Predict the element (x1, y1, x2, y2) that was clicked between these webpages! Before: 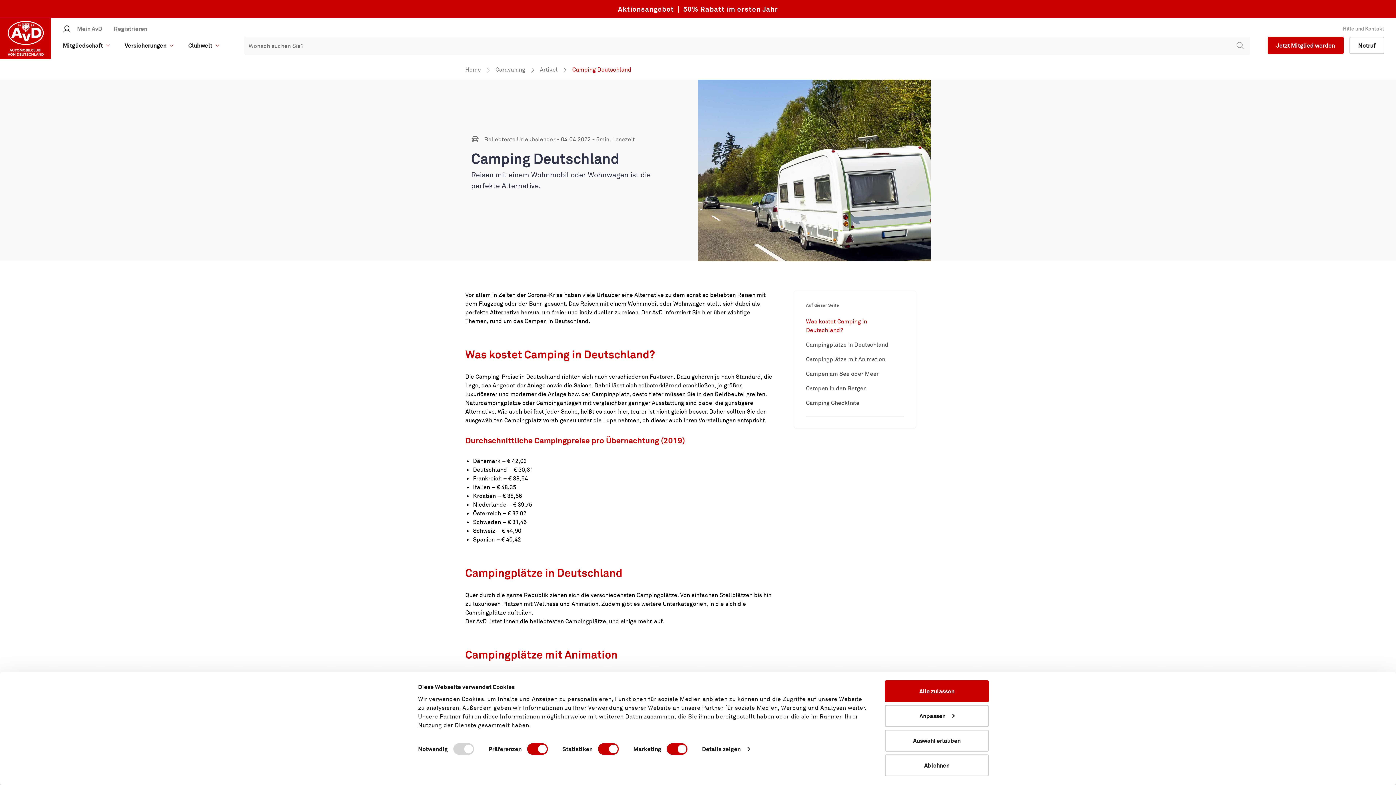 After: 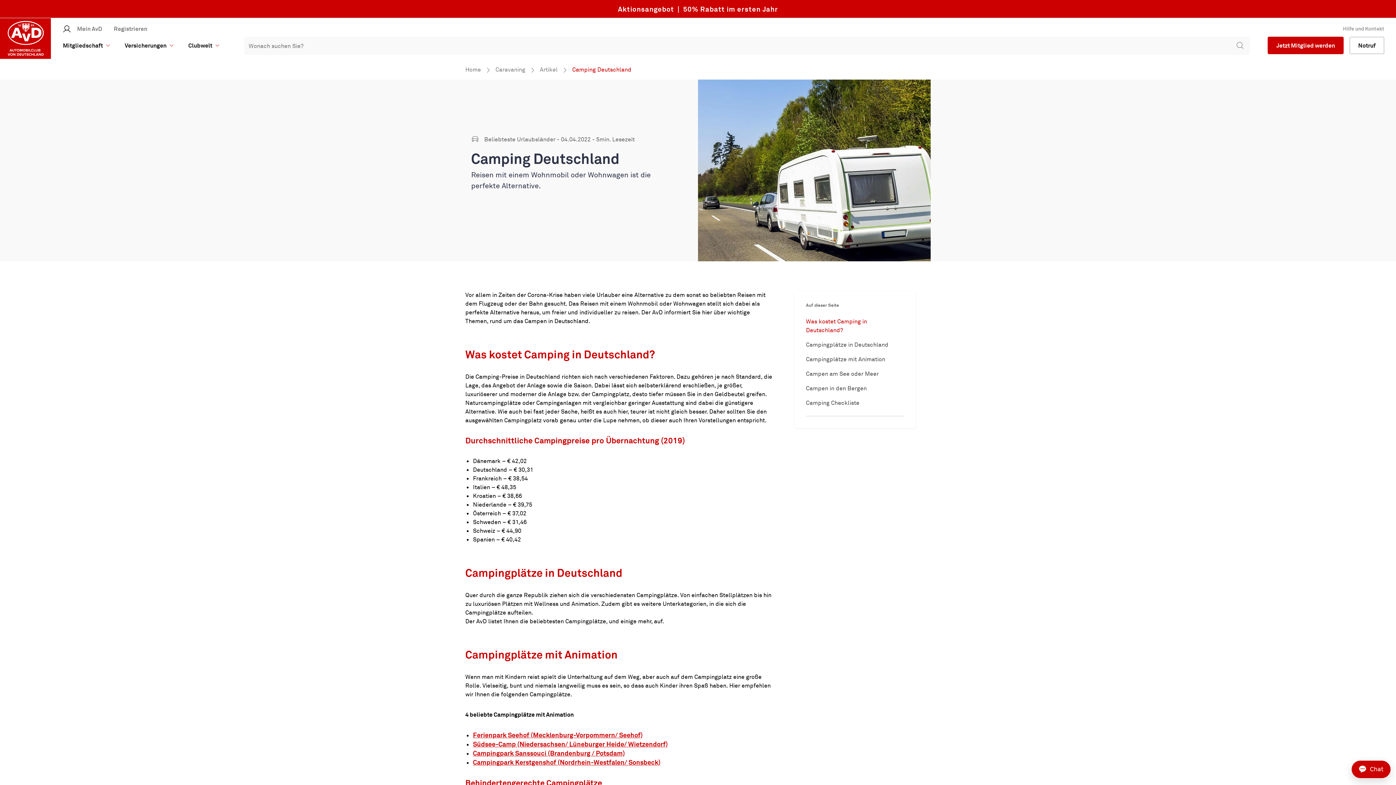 Action: bbox: (885, 680, 989, 702) label: Alle zulassen